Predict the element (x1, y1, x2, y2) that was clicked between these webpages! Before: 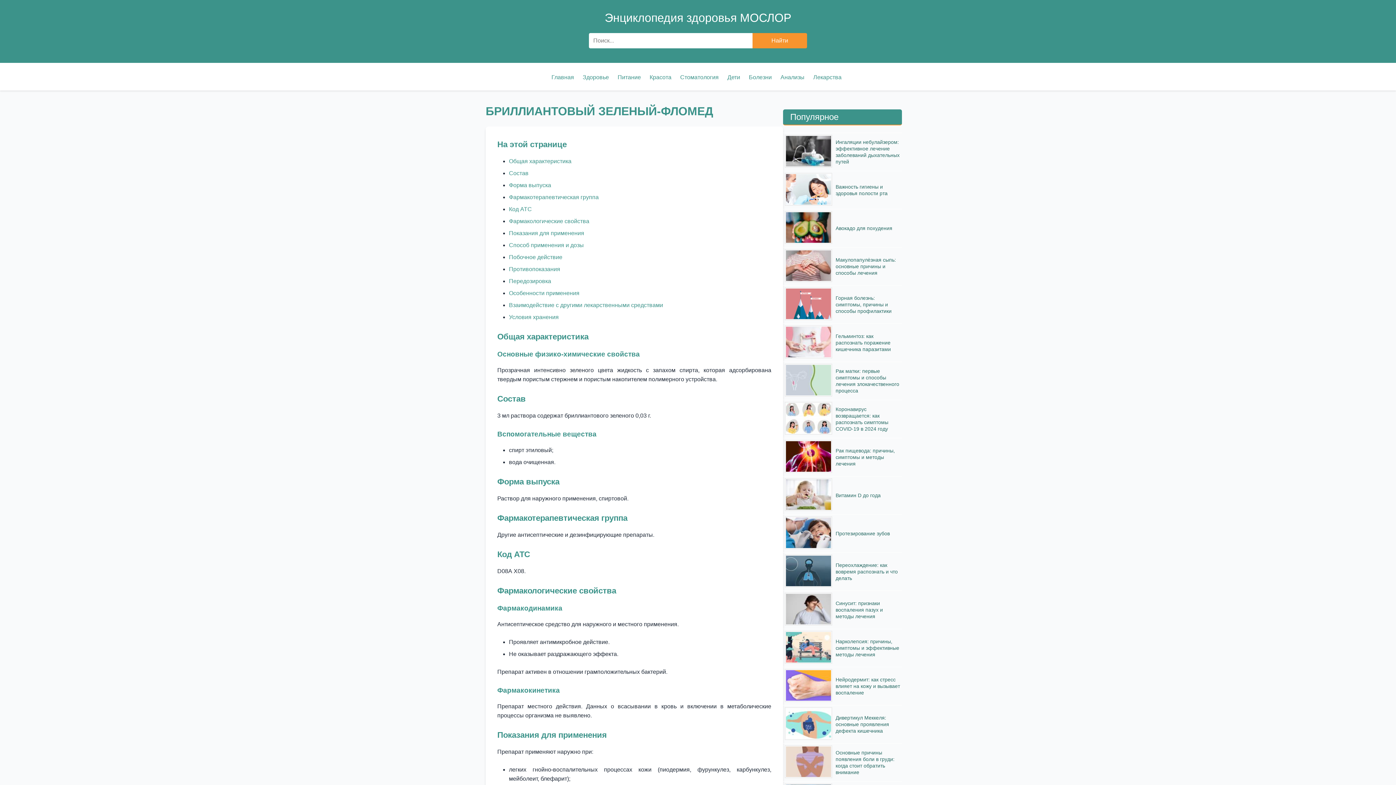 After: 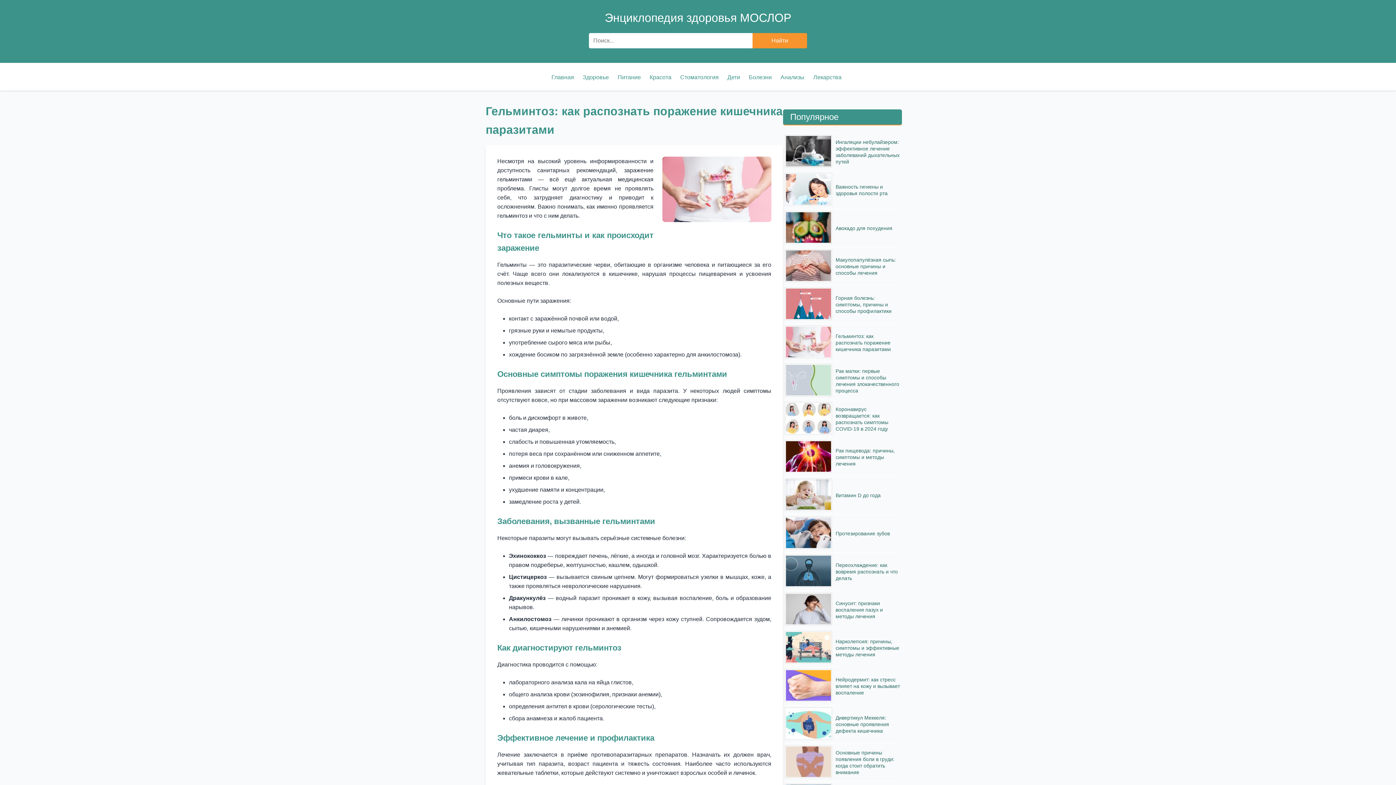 Action: bbox: (835, 333, 891, 352) label: Гельминтоз: как распознать поражение кишечника паразитами